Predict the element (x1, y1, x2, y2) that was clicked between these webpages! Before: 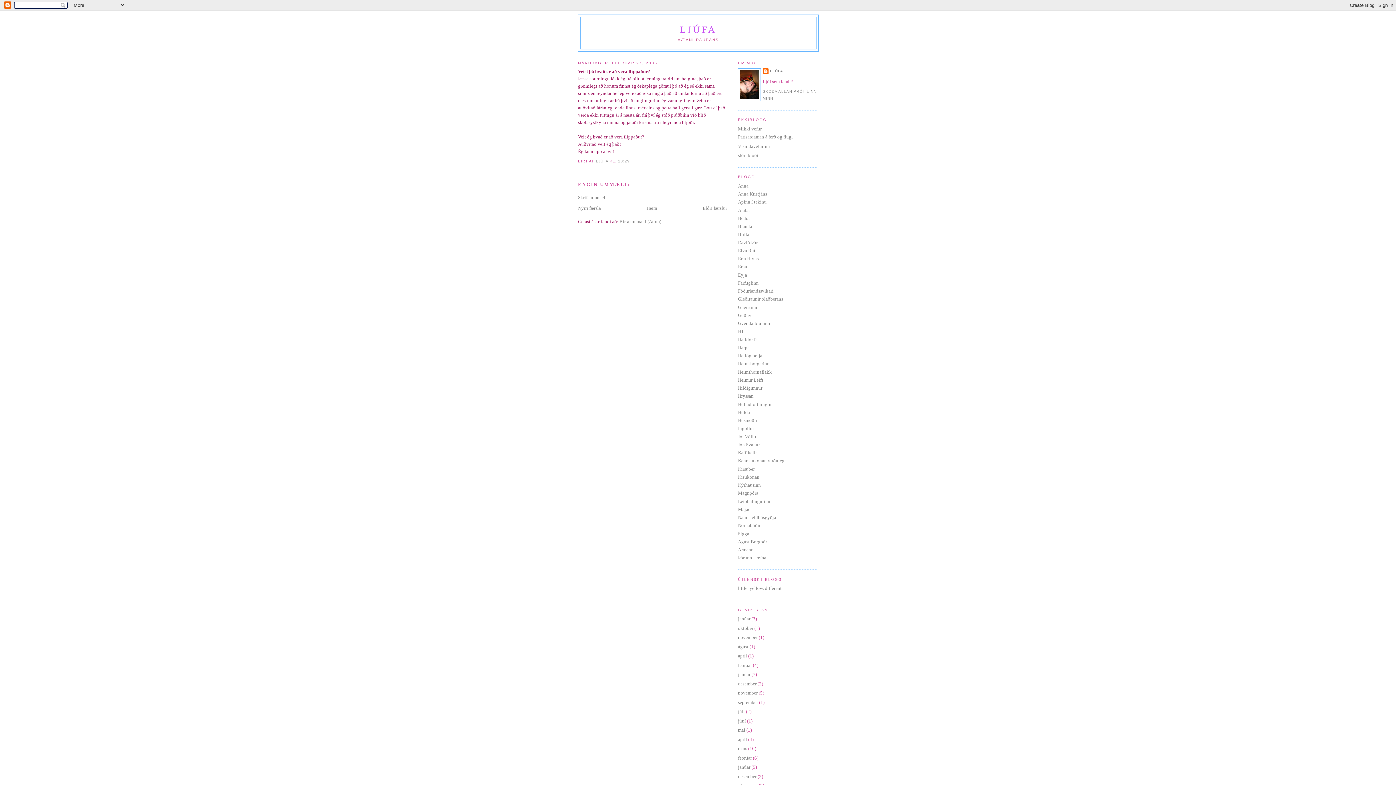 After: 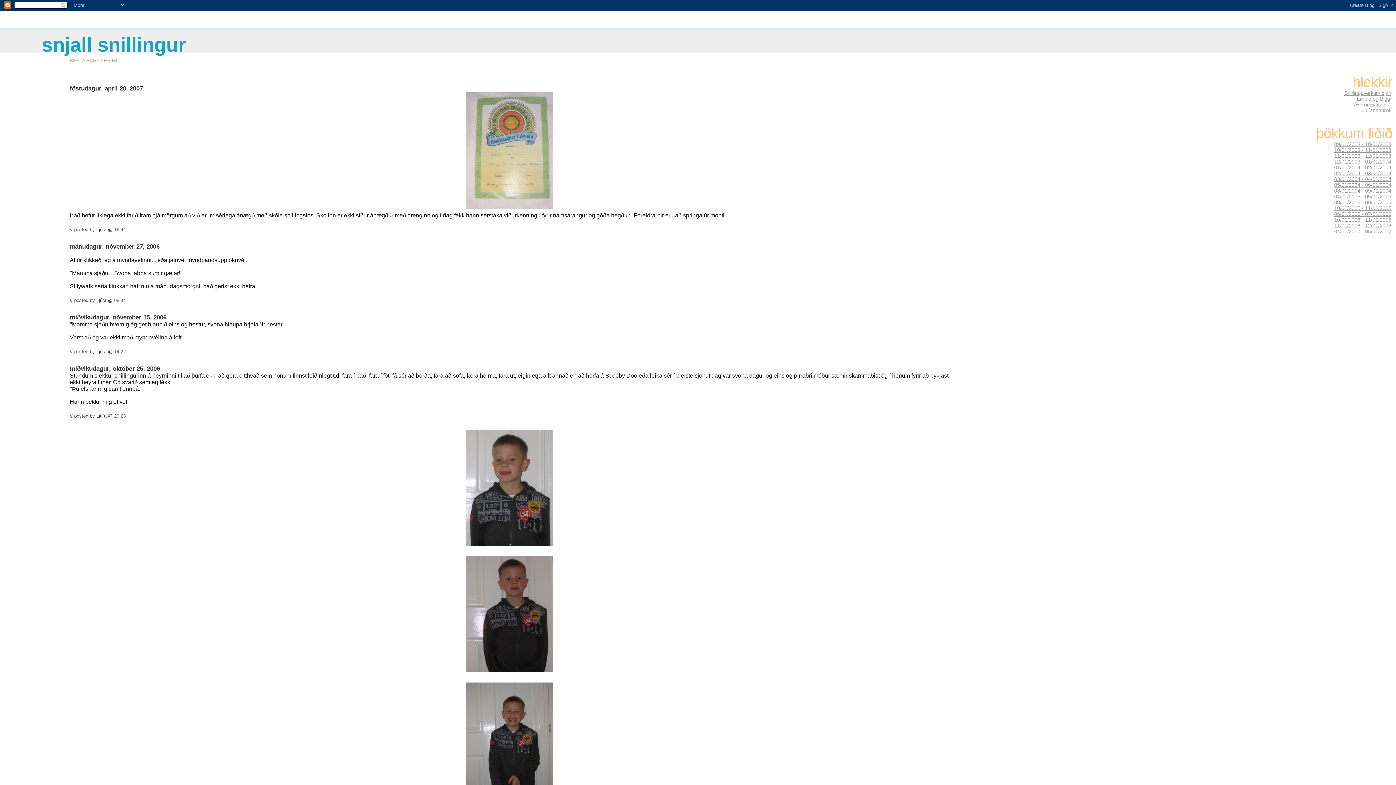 Action: bbox: (738, 498, 770, 504) label: Leibbalingurinn